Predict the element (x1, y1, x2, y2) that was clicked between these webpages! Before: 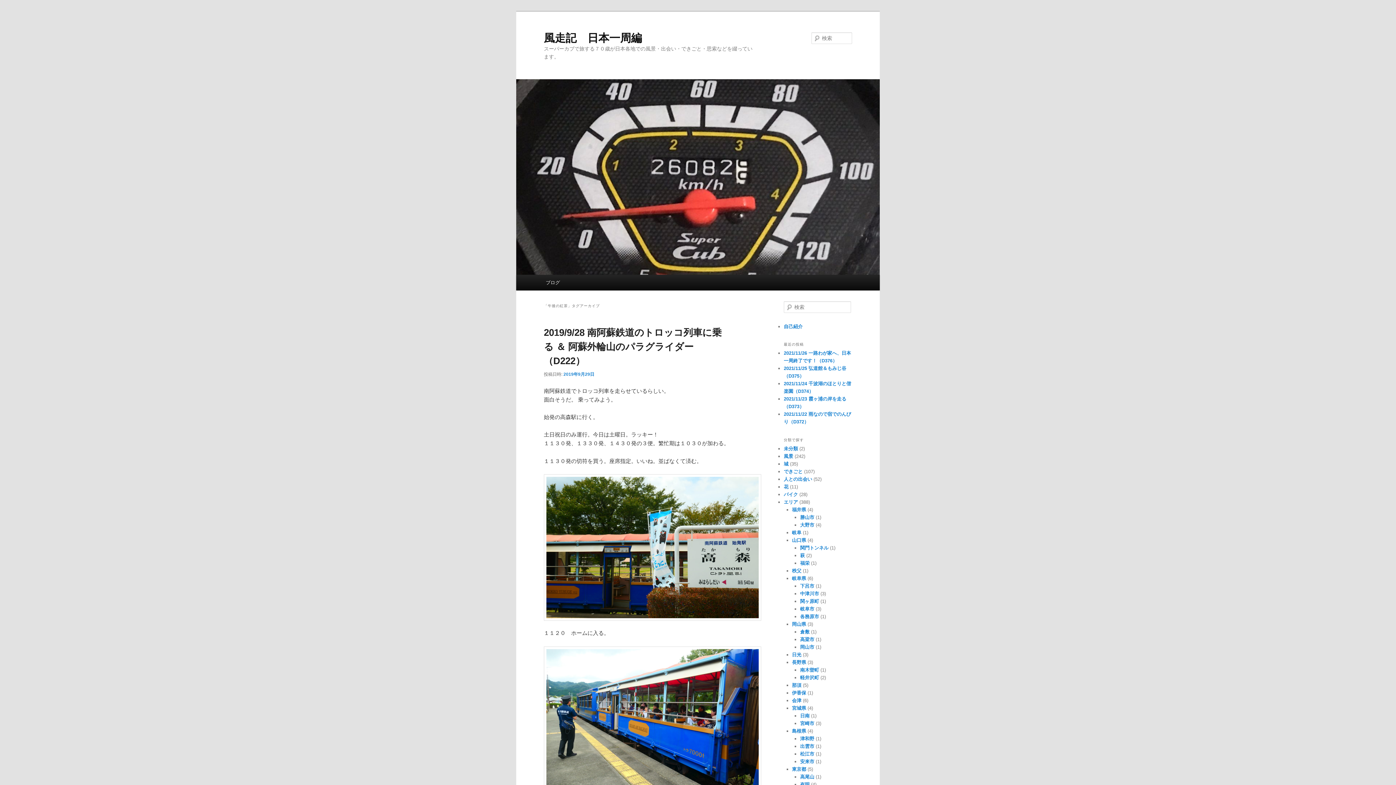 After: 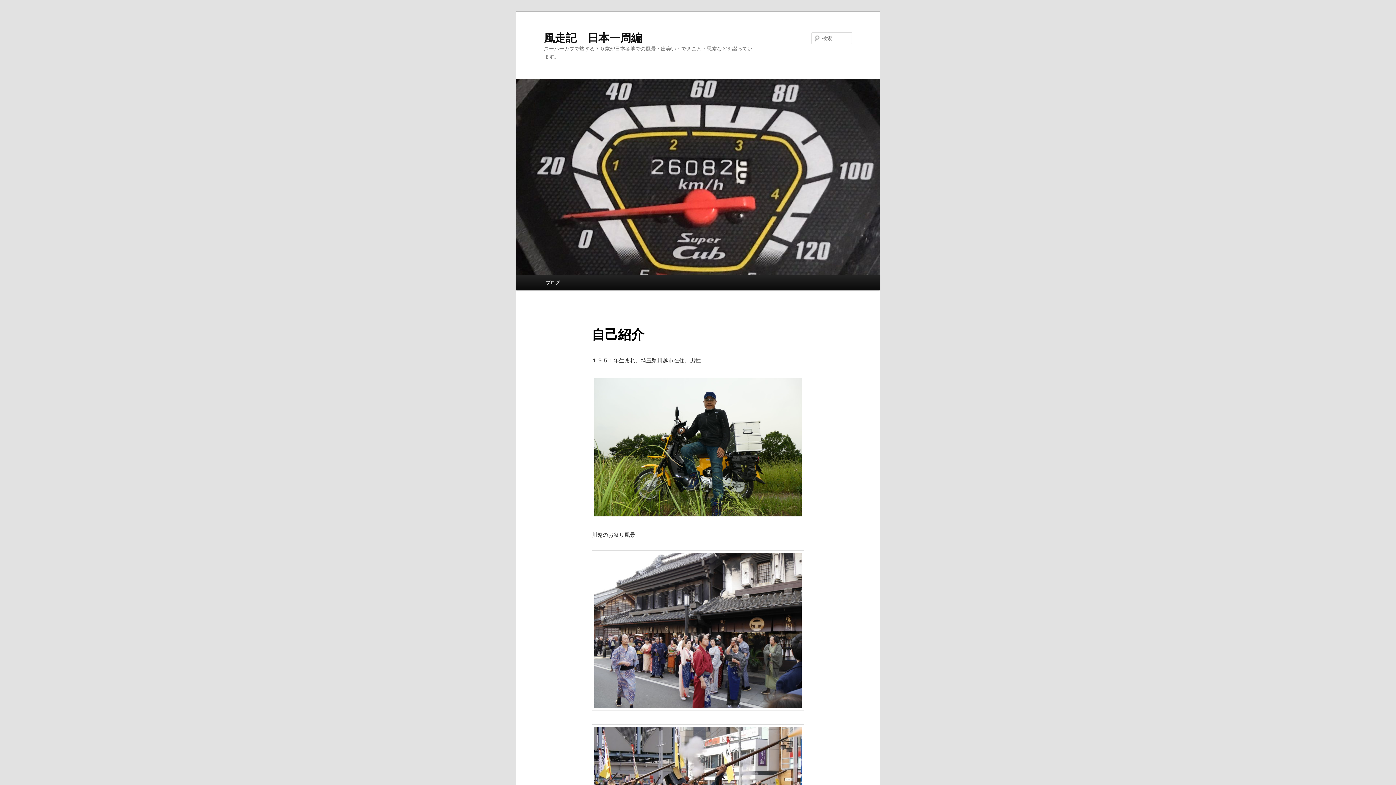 Action: label: 自己紹介 bbox: (784, 323, 802, 329)